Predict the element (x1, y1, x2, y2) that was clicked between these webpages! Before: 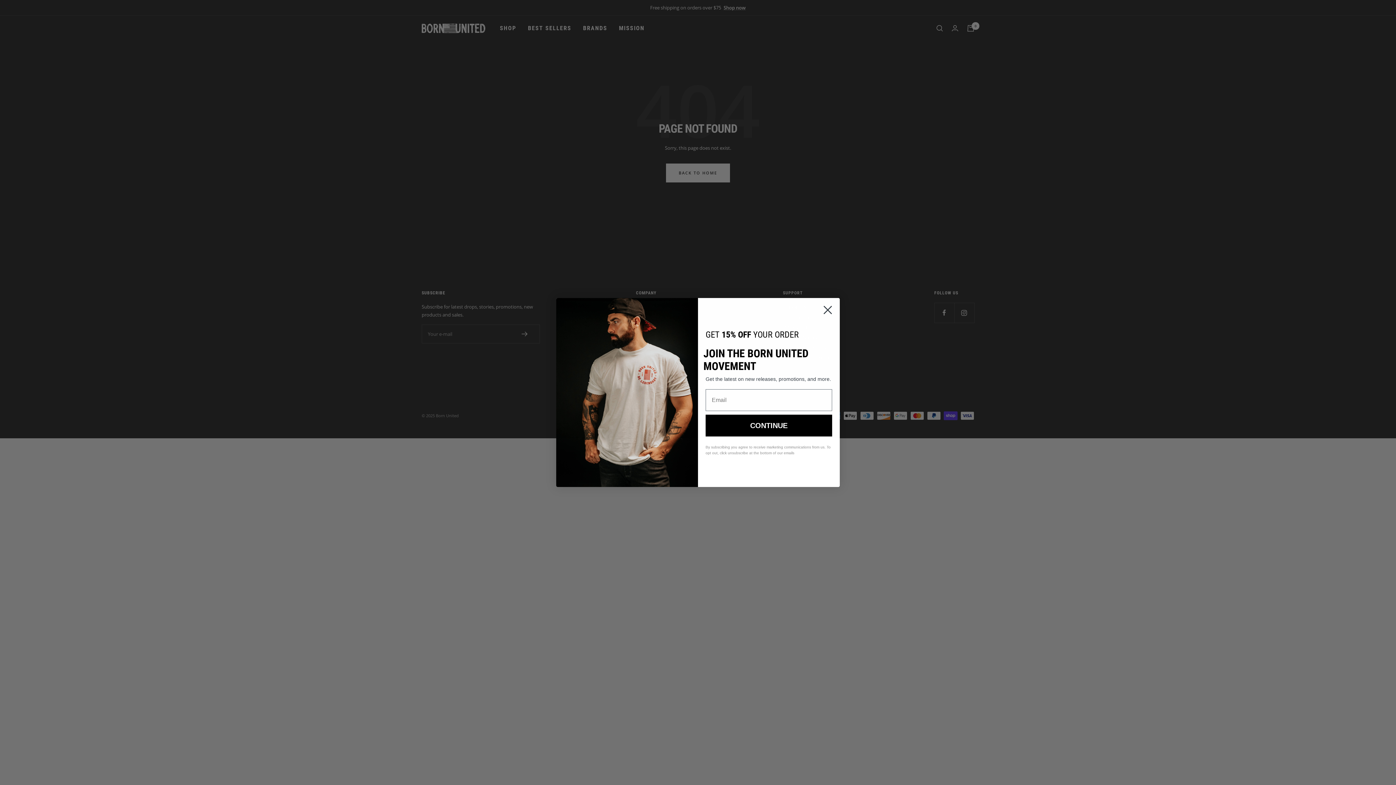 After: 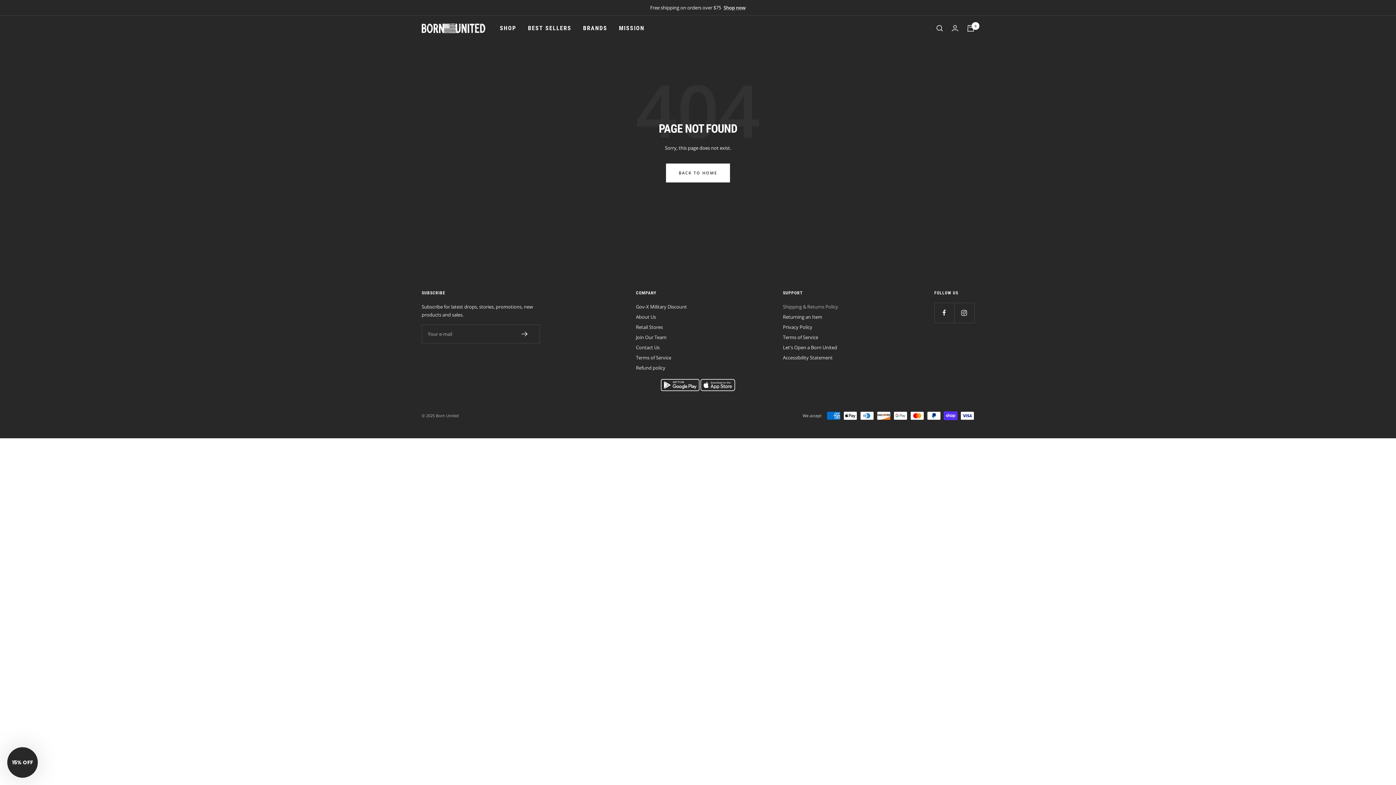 Action: label: Close dialog bbox: (818, 301, 837, 319)